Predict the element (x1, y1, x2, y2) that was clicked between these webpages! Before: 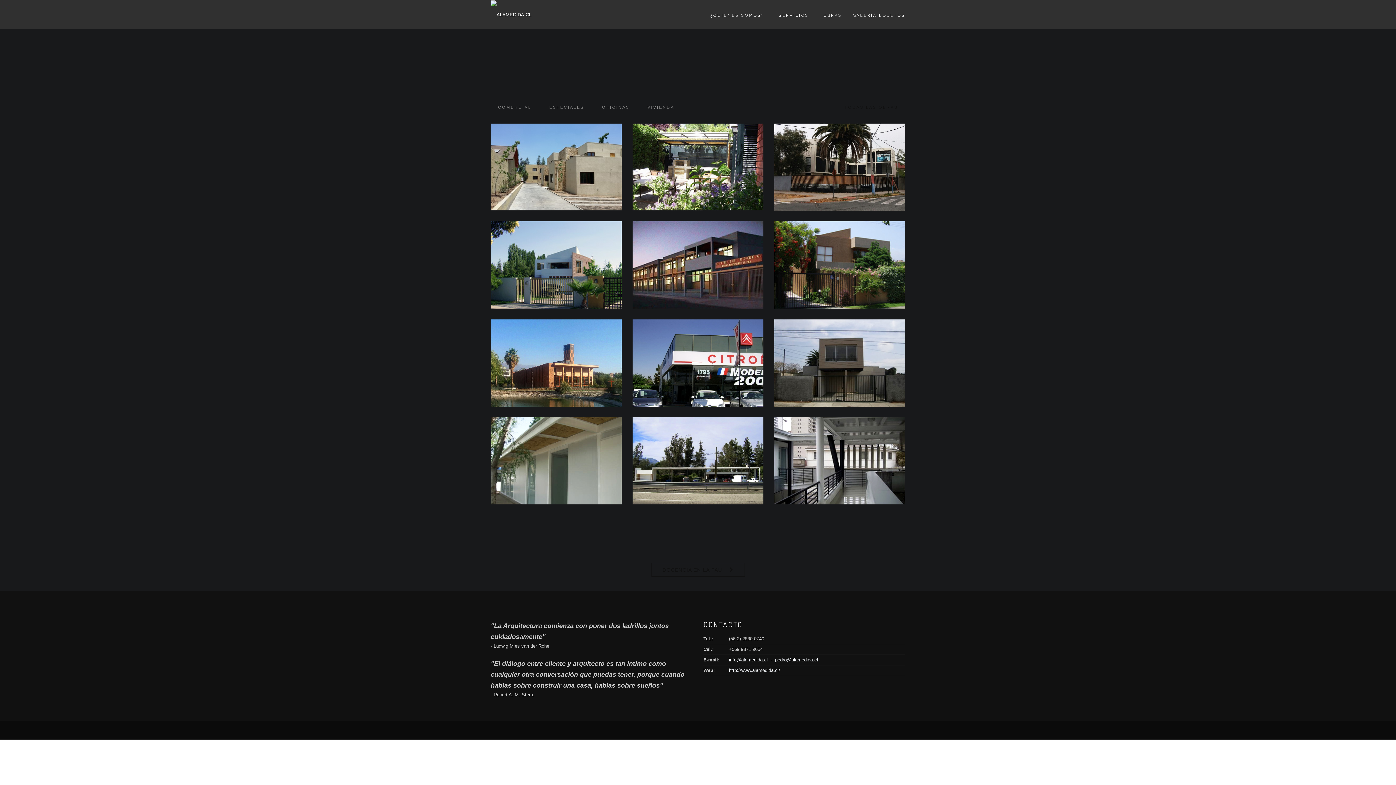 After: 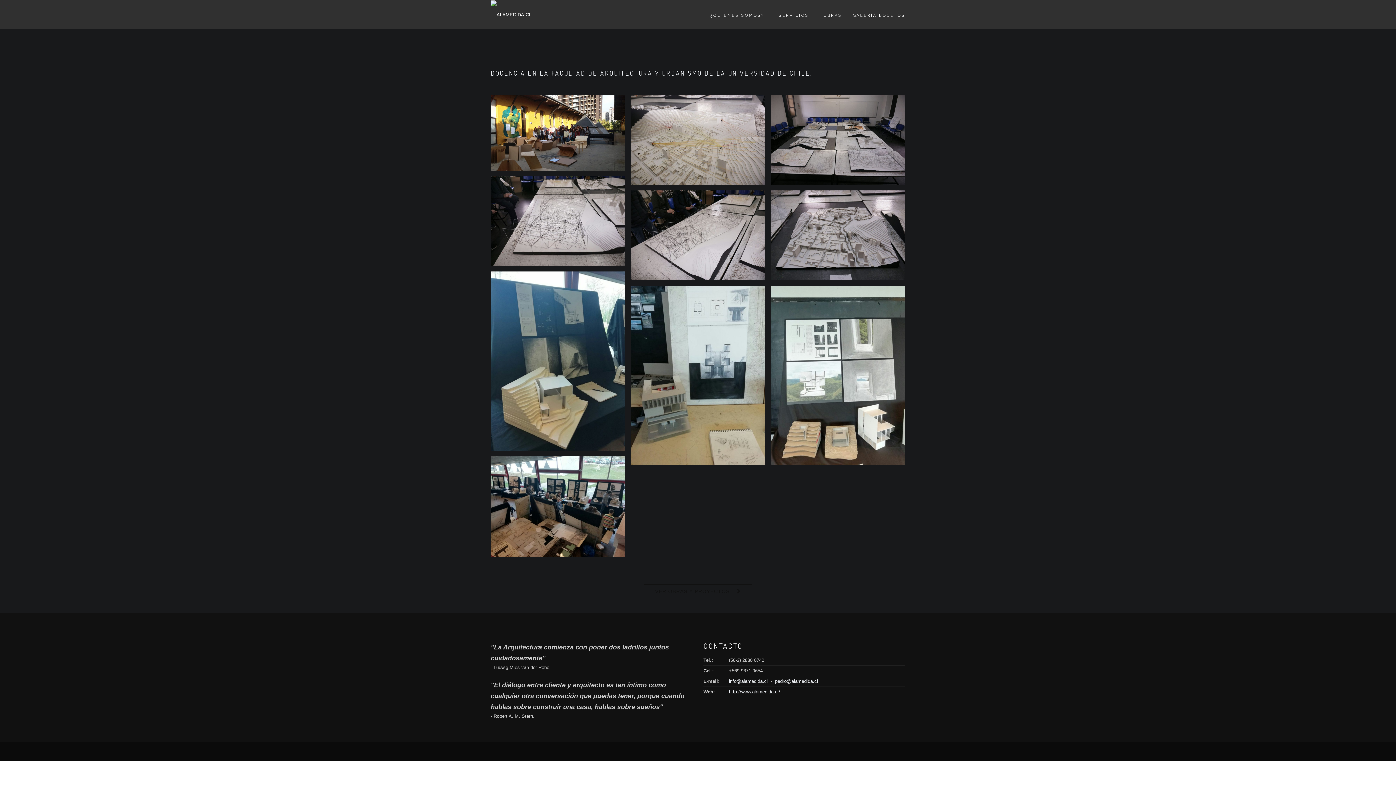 Action: bbox: (651, 563, 744, 576) label: DOCENCIA EN LA FAU